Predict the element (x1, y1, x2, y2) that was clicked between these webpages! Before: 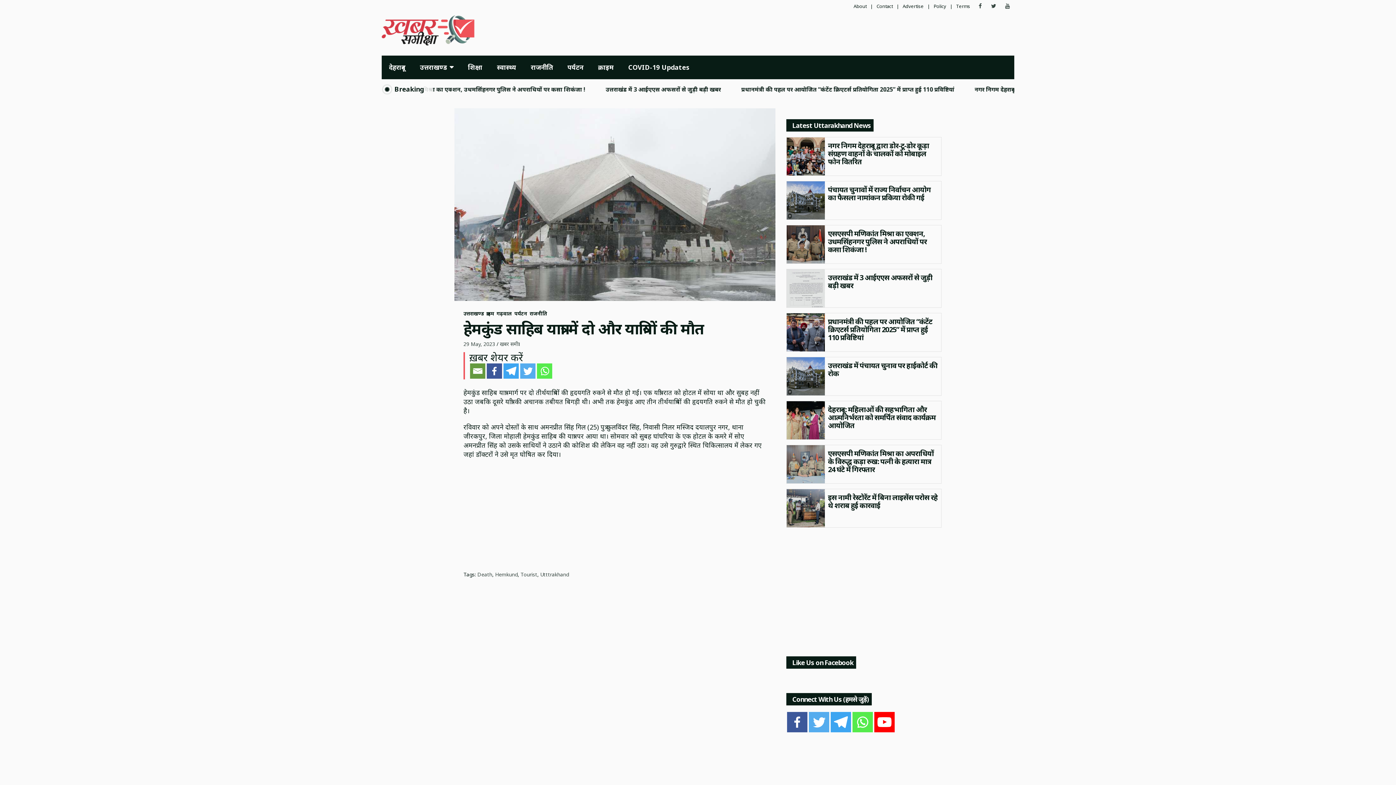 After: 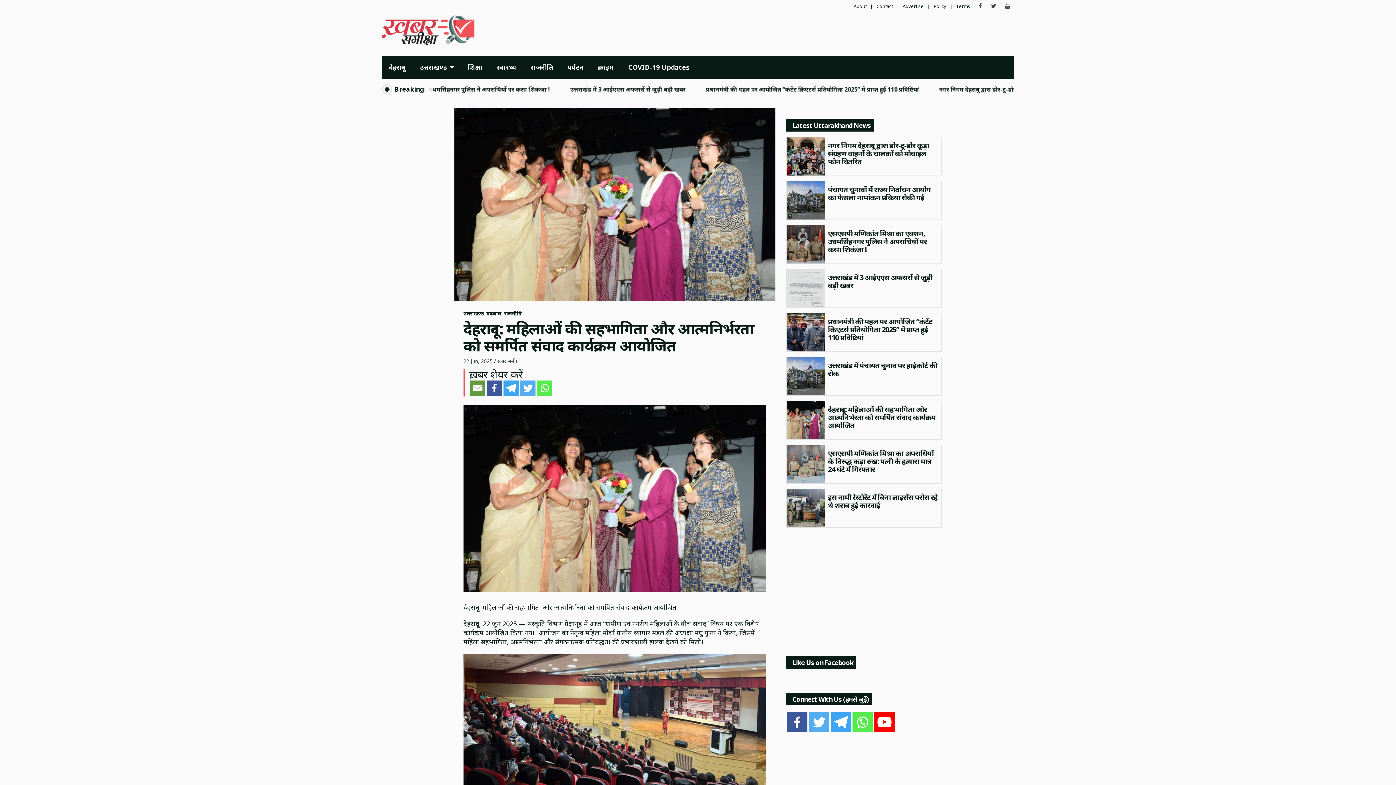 Action: bbox: (828, 404, 935, 430) label: देहरादून: महिलाओं की सहभागिता और आत्मनिर्भरता को समर्पित संवाद कार्यक्रम आयोजित